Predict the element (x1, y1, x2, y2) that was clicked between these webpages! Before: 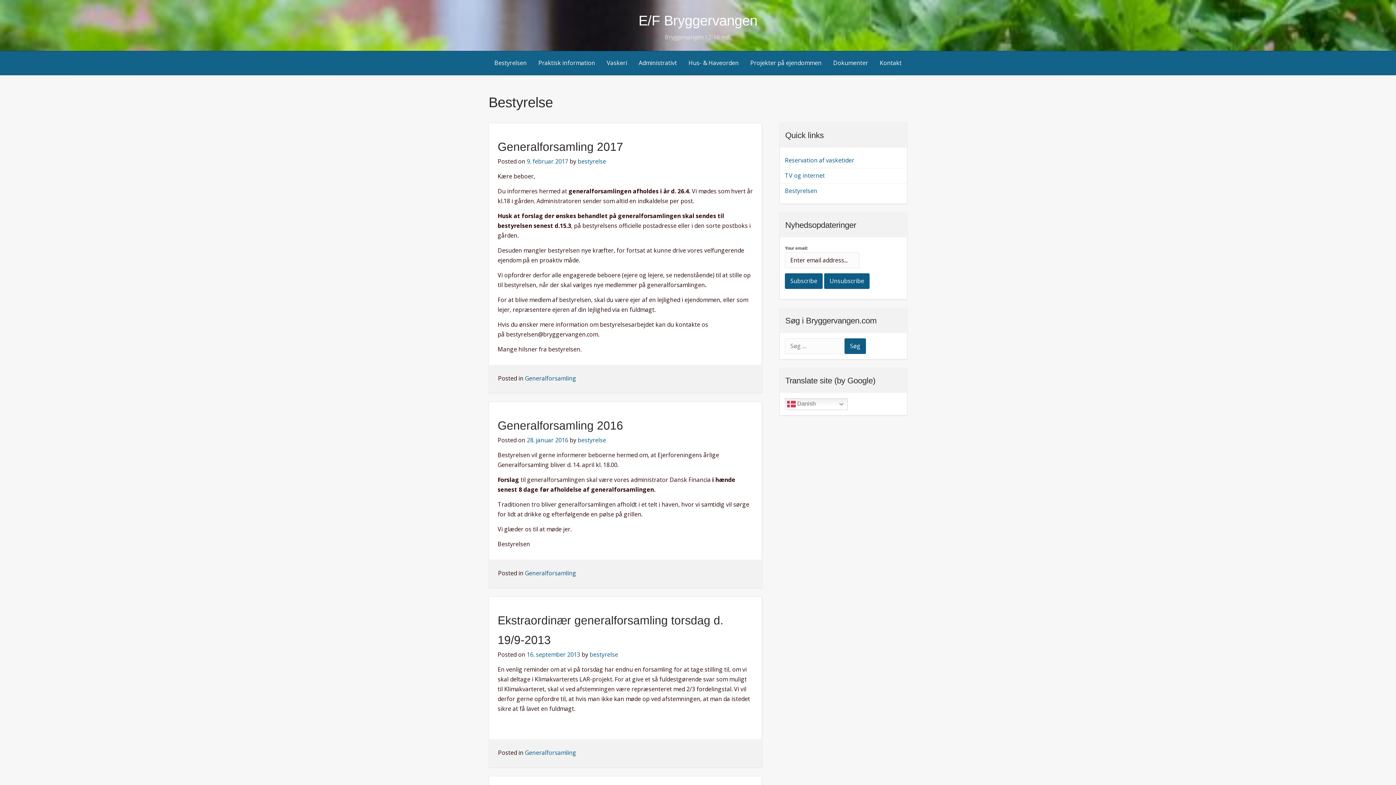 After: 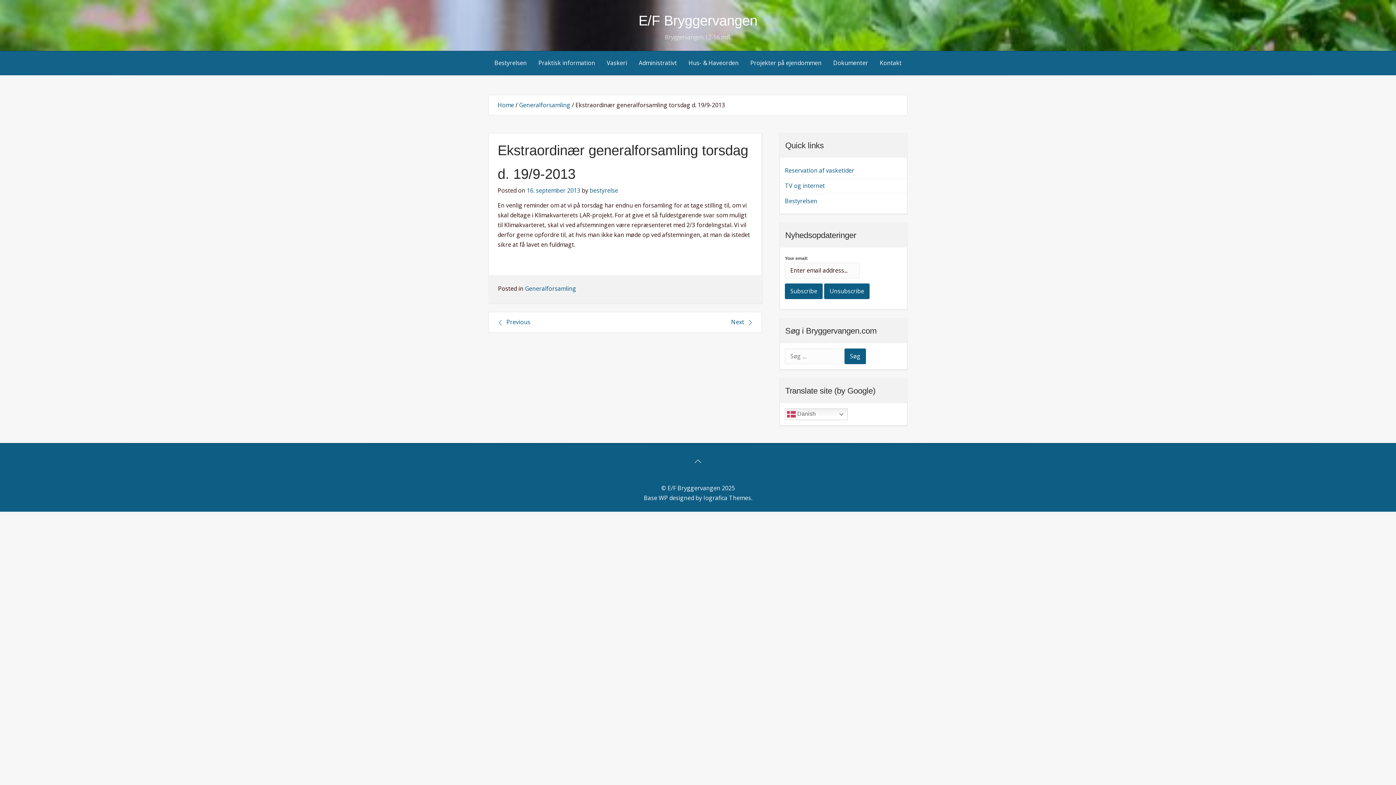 Action: bbox: (526, 650, 580, 658) label: 16. september 2013